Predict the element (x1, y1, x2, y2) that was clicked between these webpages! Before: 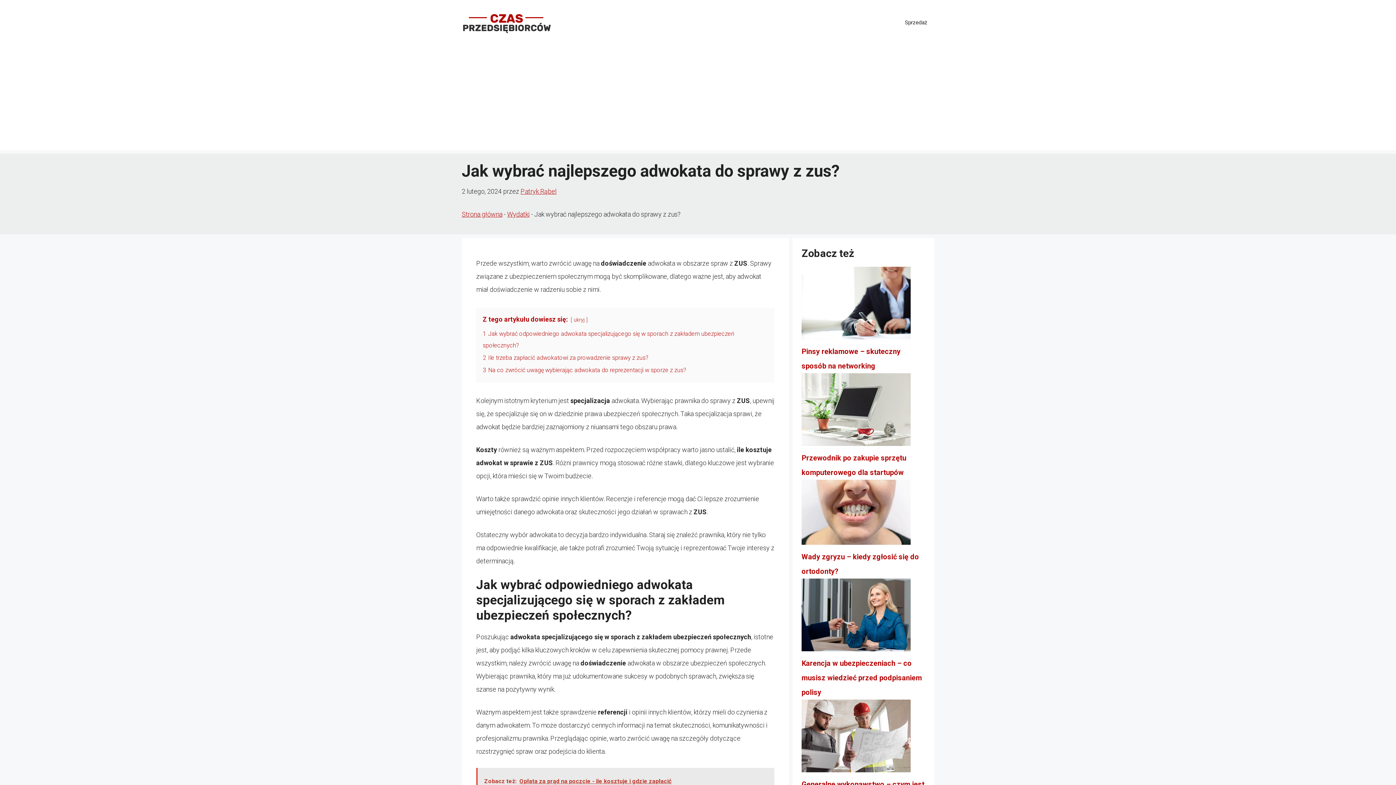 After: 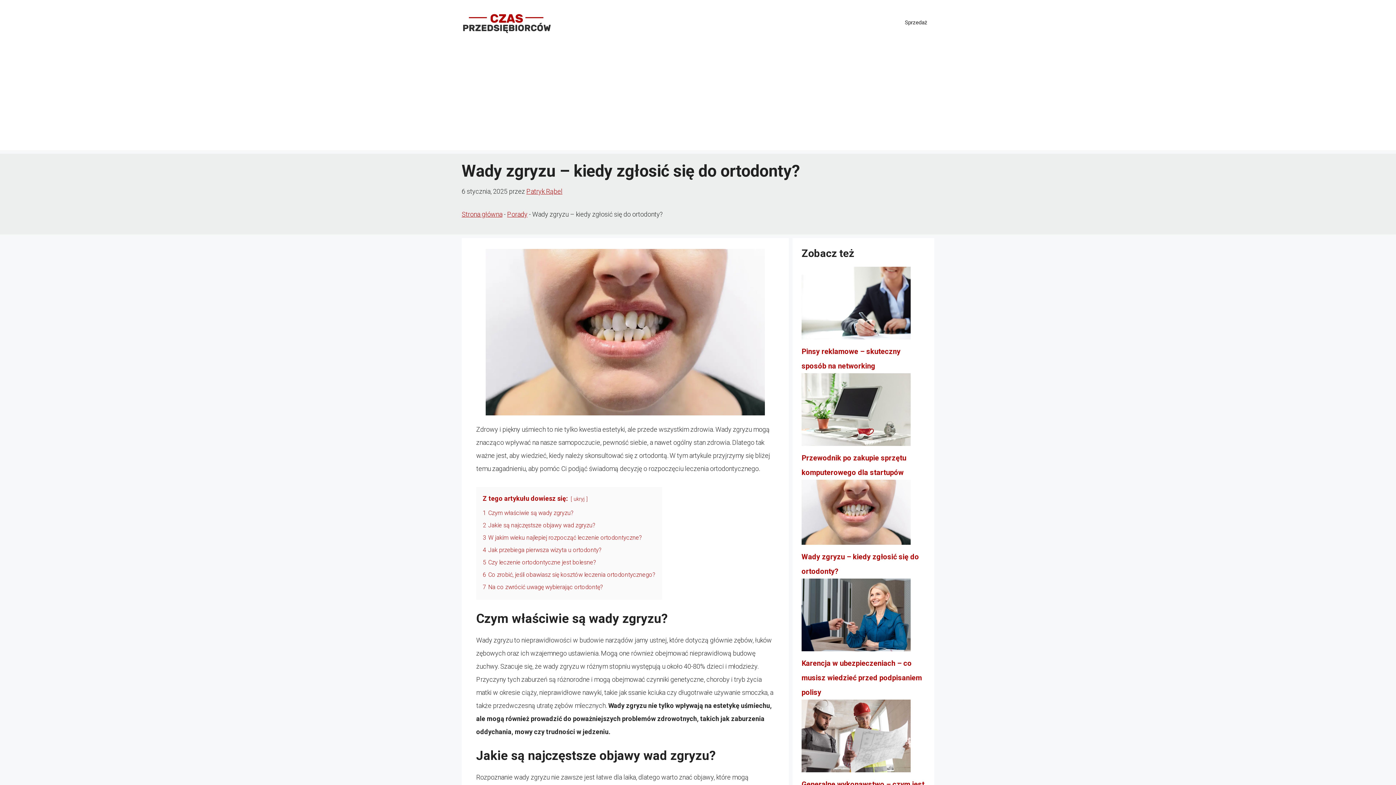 Action: bbox: (801, 480, 910, 549) label: Wady zgryzu – kiedy zgłosić się do ortodonty?